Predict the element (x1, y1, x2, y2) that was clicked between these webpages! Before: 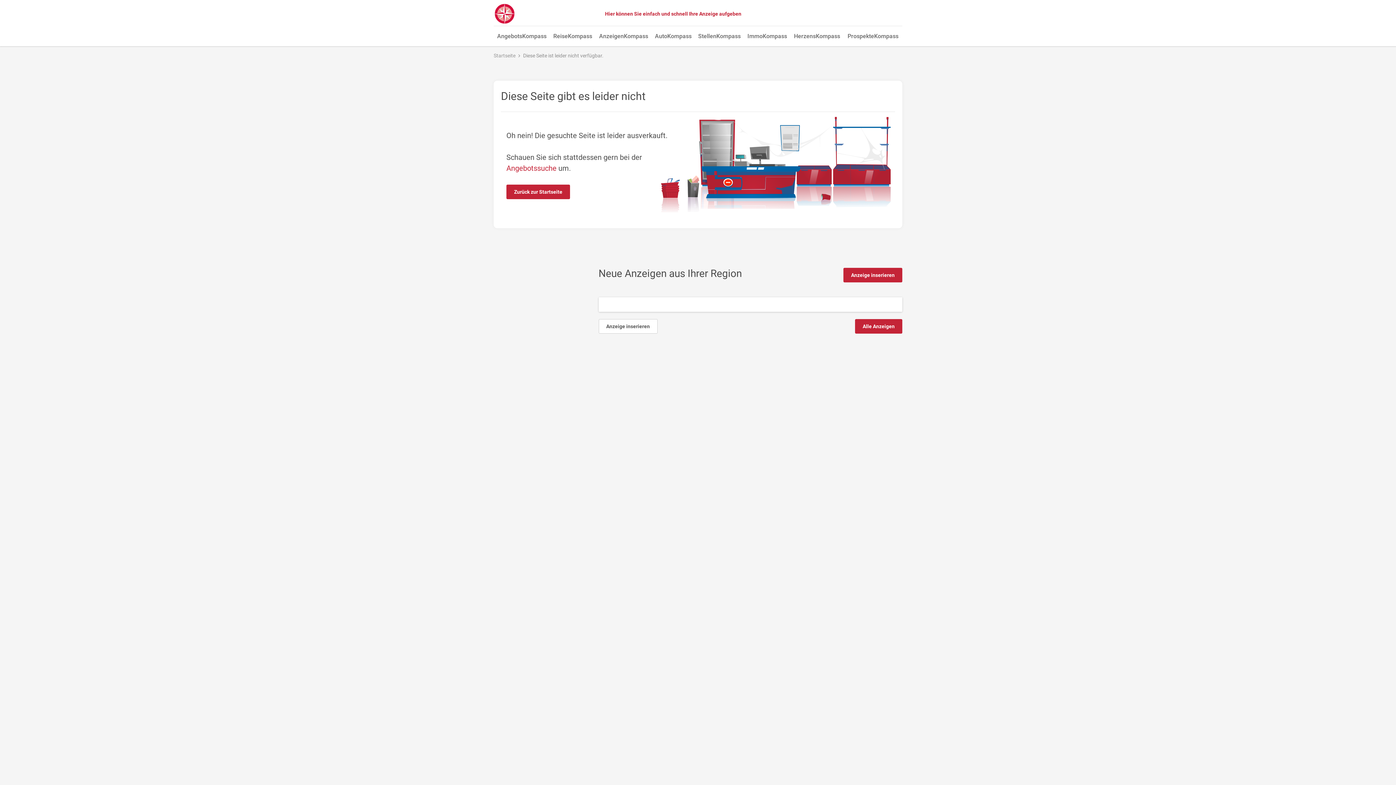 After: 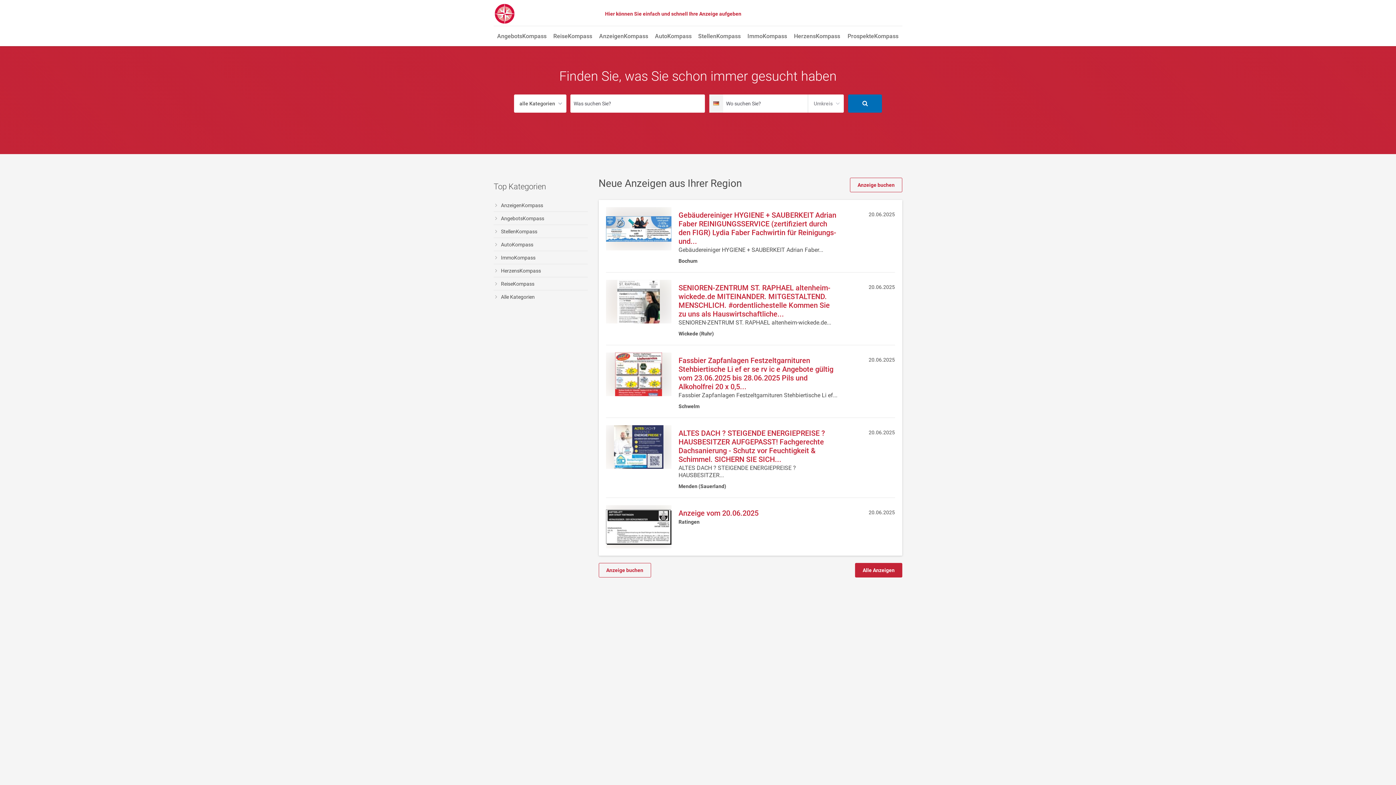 Action: label: Zurück zur Startseite bbox: (506, 184, 570, 199)